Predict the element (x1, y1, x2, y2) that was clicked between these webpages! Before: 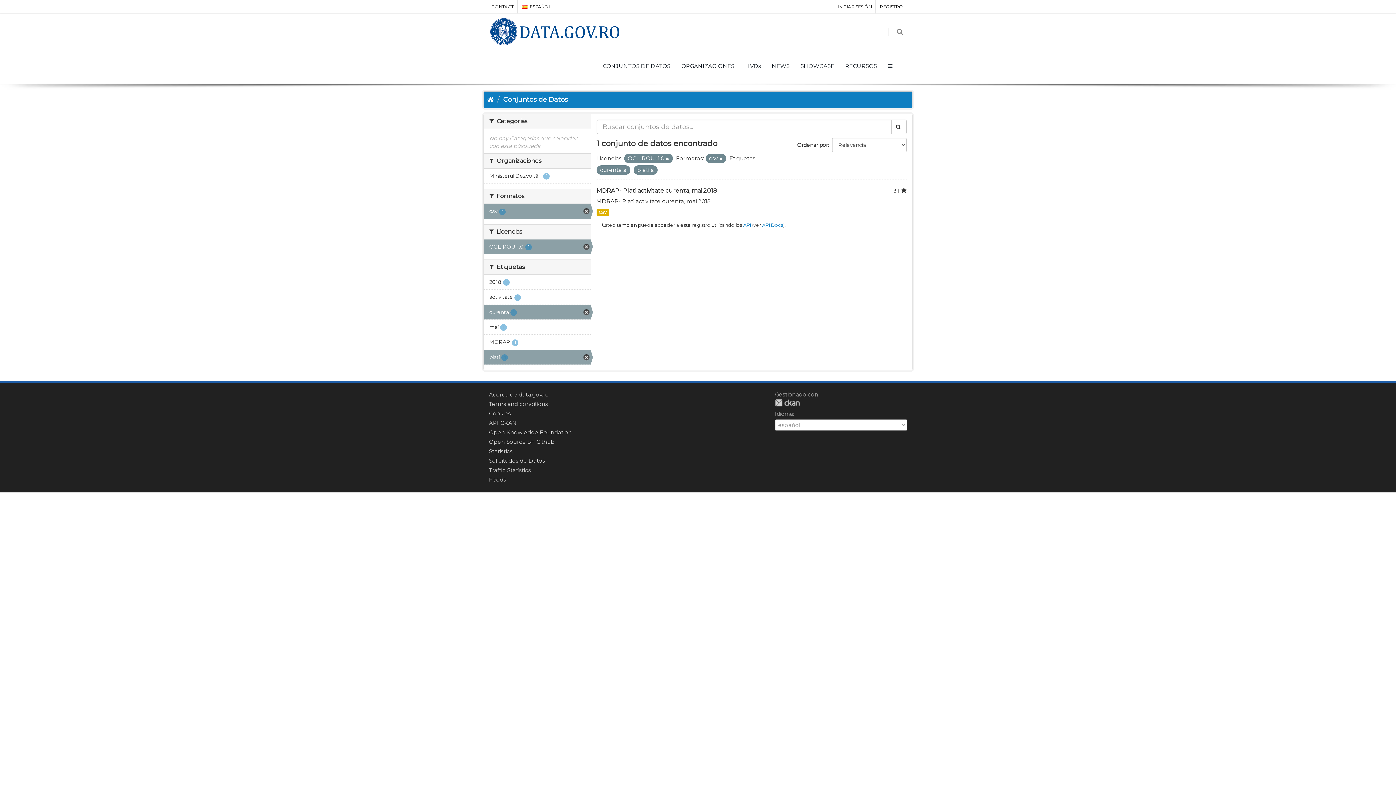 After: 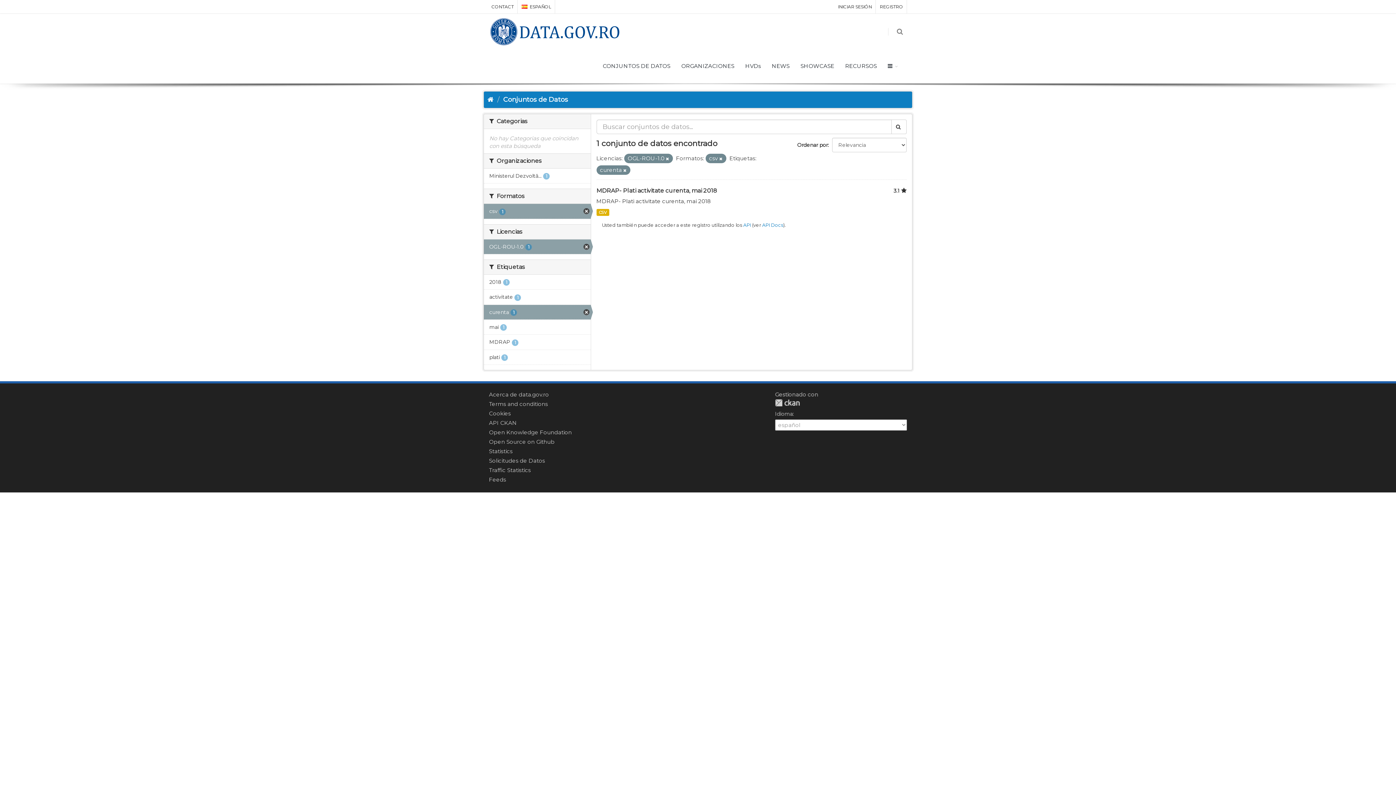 Action: bbox: (650, 168, 654, 173)